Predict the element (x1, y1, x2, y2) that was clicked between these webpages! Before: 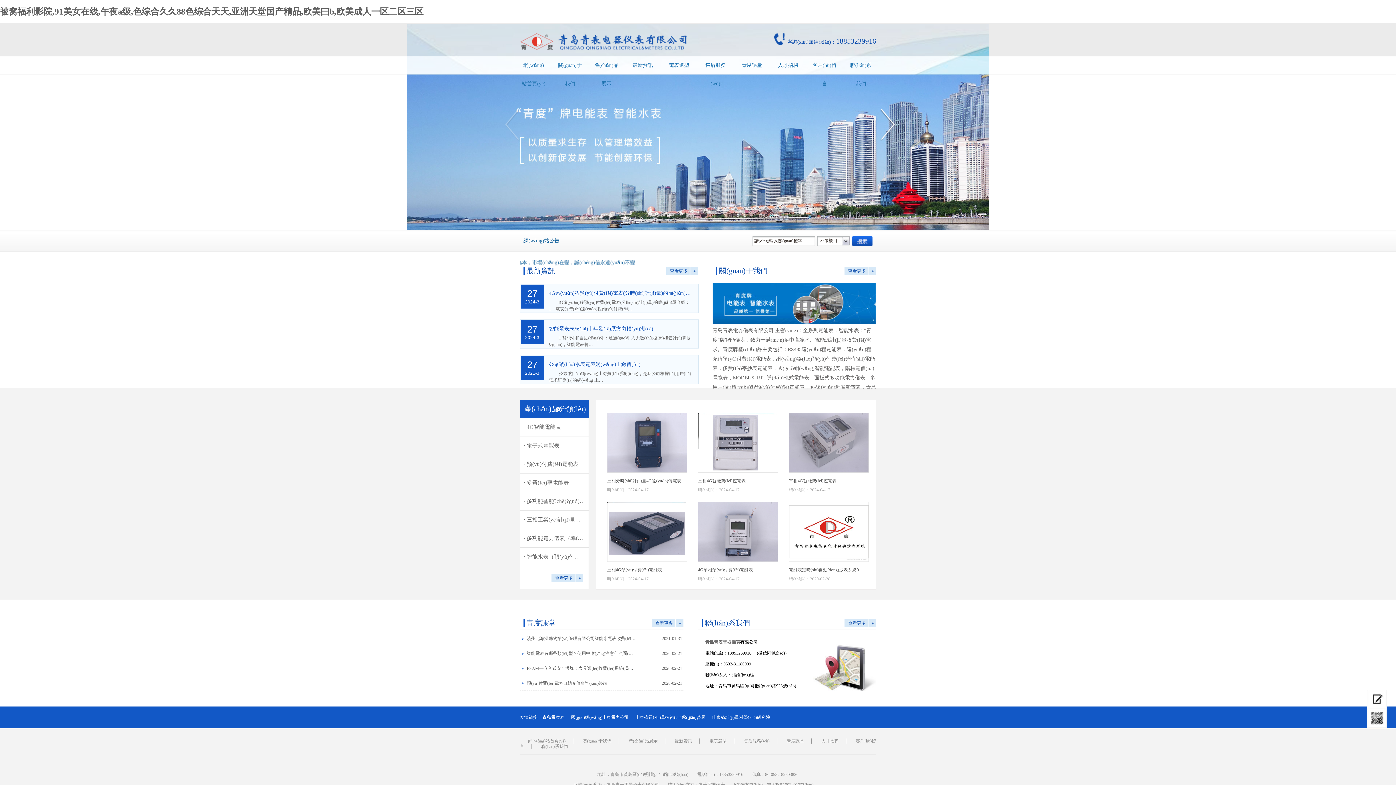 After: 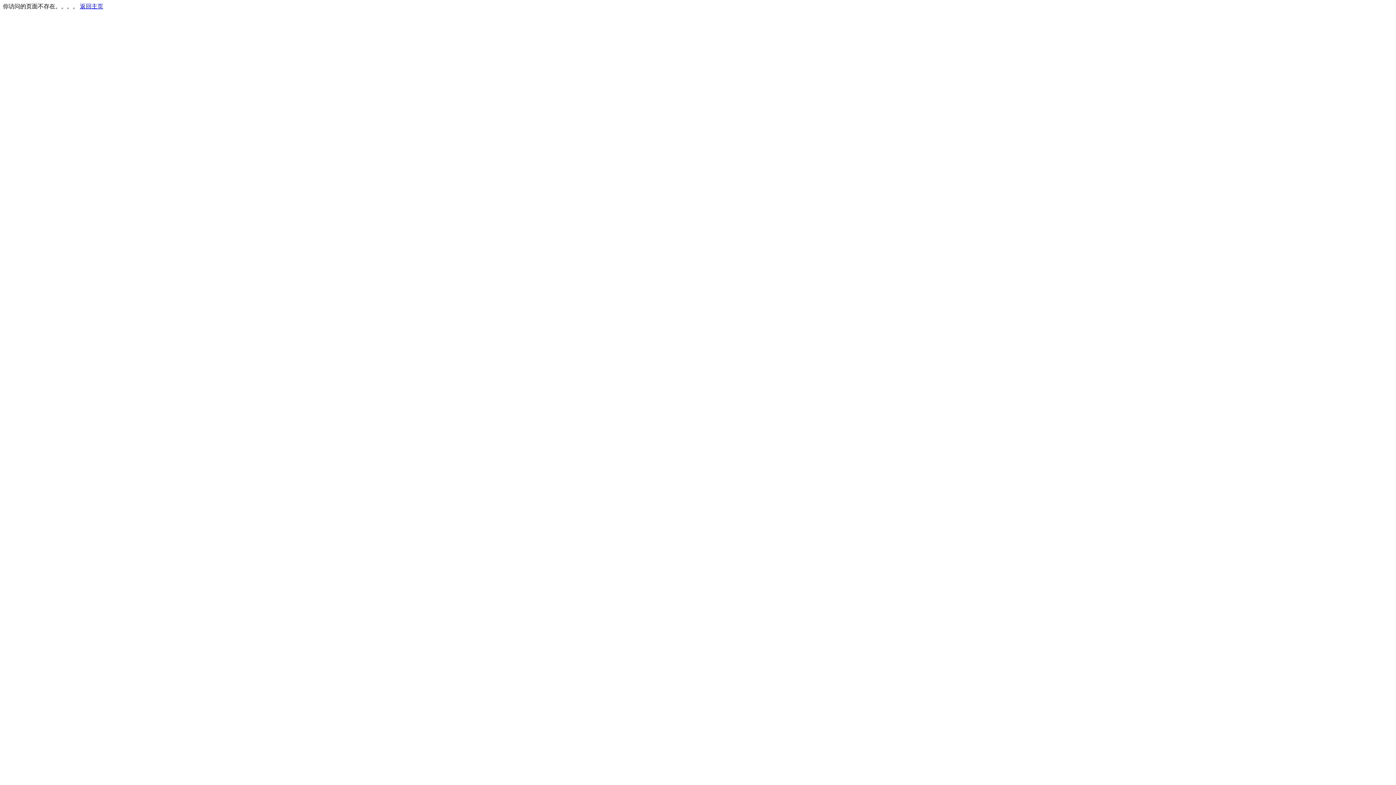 Action: label: 人才招聘 bbox: (775, 56, 801, 74)